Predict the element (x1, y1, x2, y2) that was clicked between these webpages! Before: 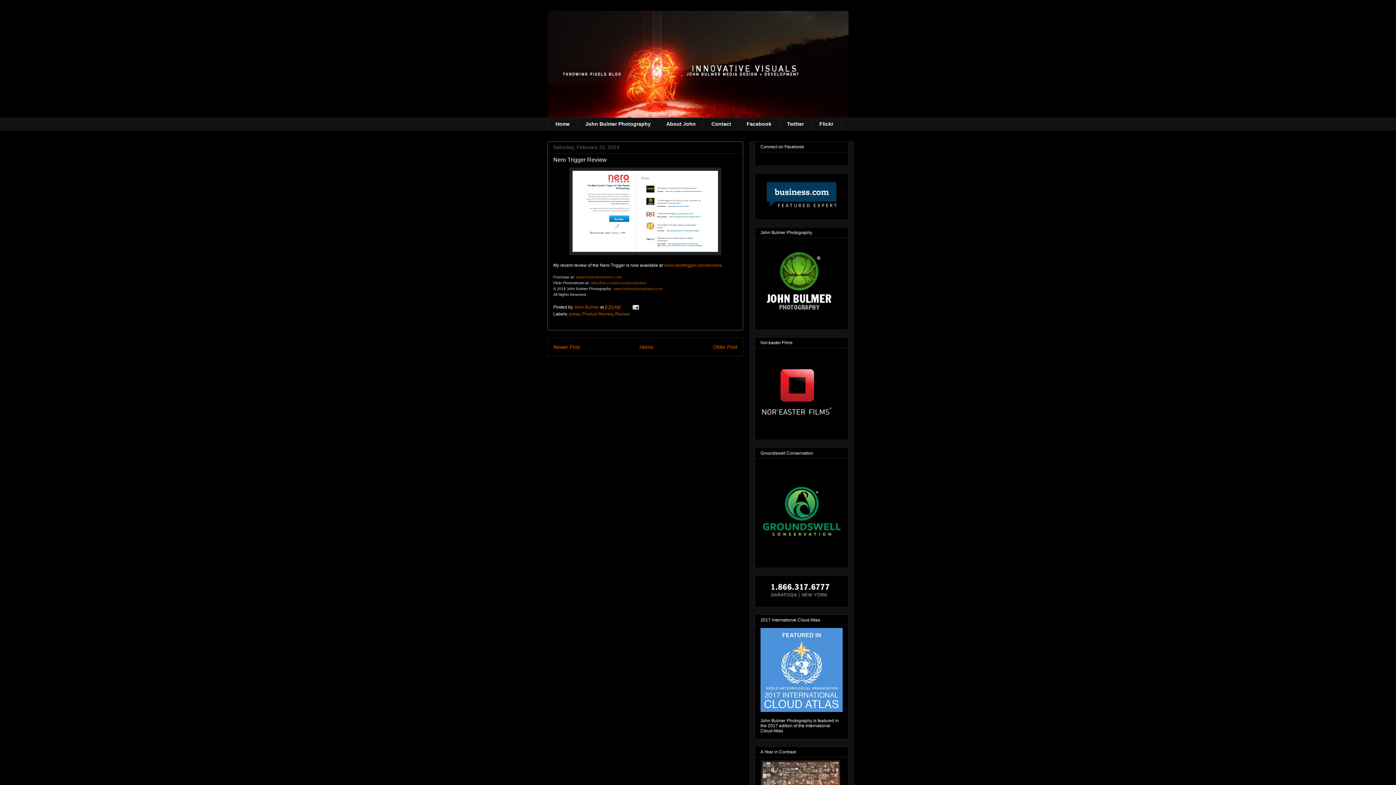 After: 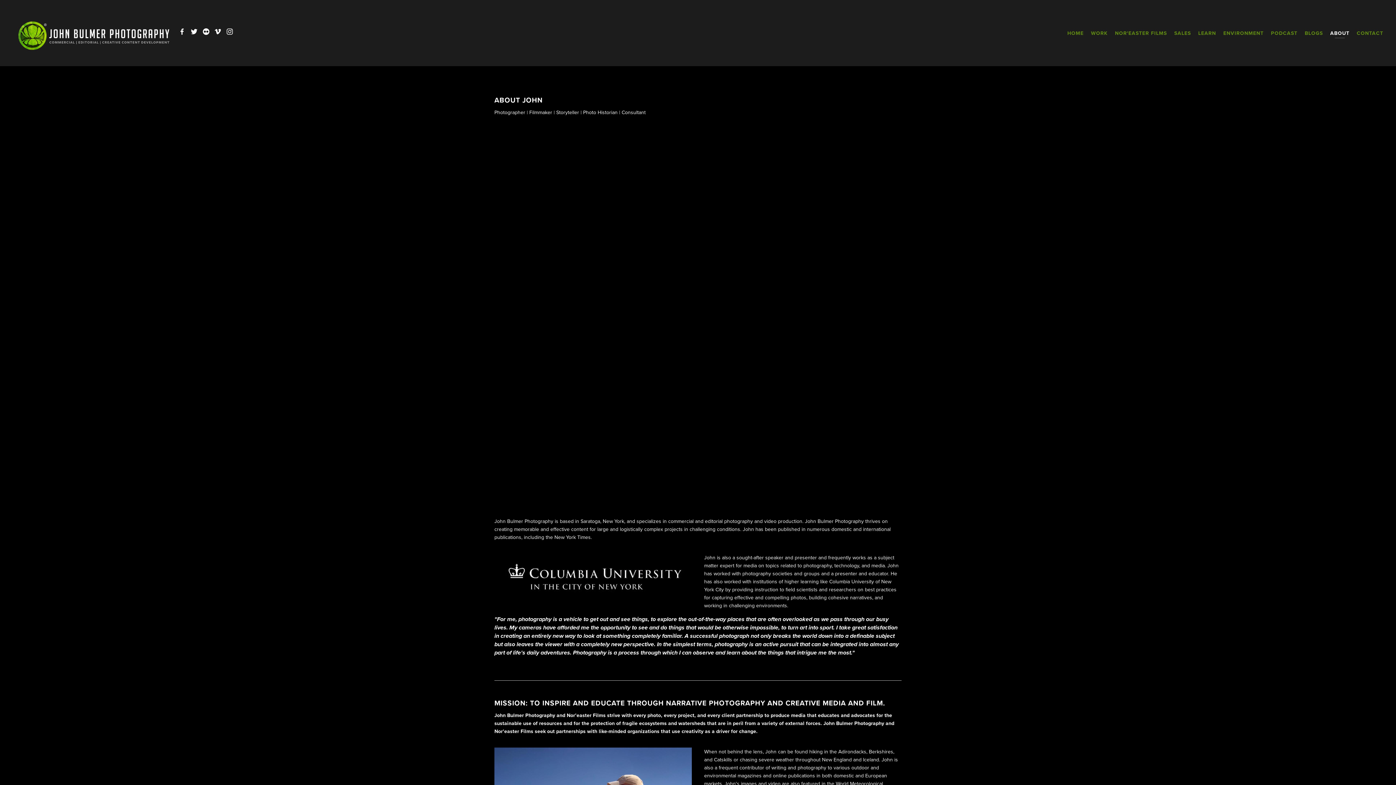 Action: bbox: (658, 117, 703, 130) label: About John